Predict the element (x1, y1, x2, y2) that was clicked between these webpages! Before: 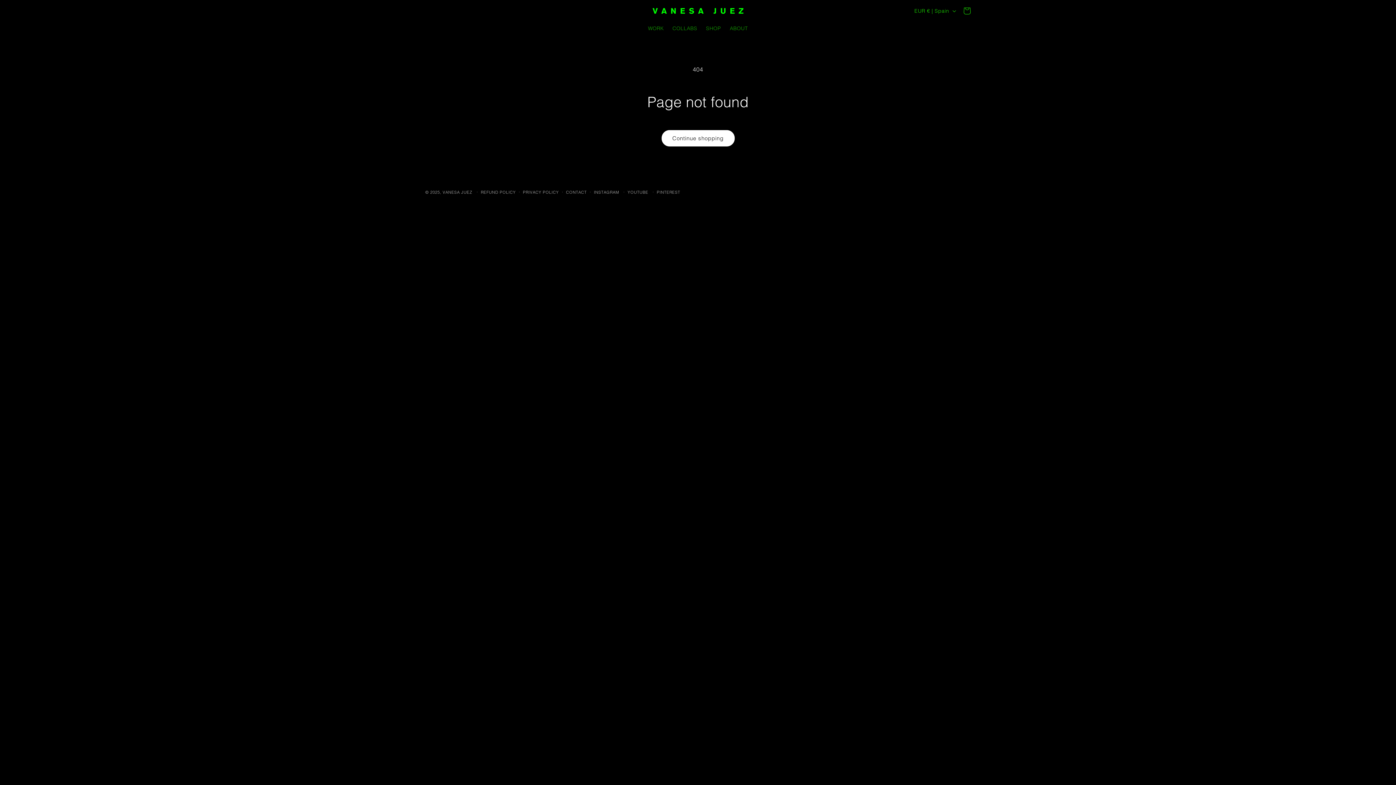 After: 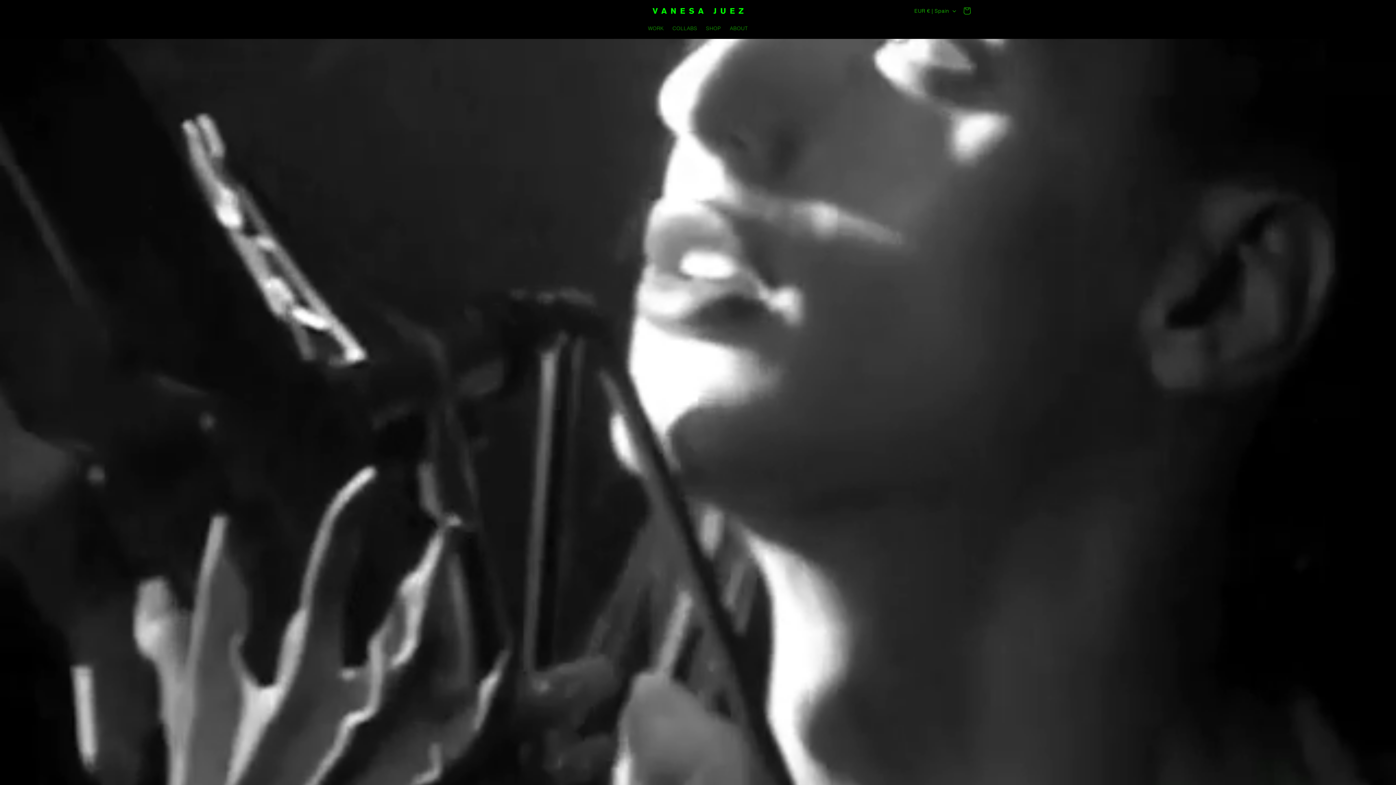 Action: label: VANESA JUEZ bbox: (442, 189, 472, 194)